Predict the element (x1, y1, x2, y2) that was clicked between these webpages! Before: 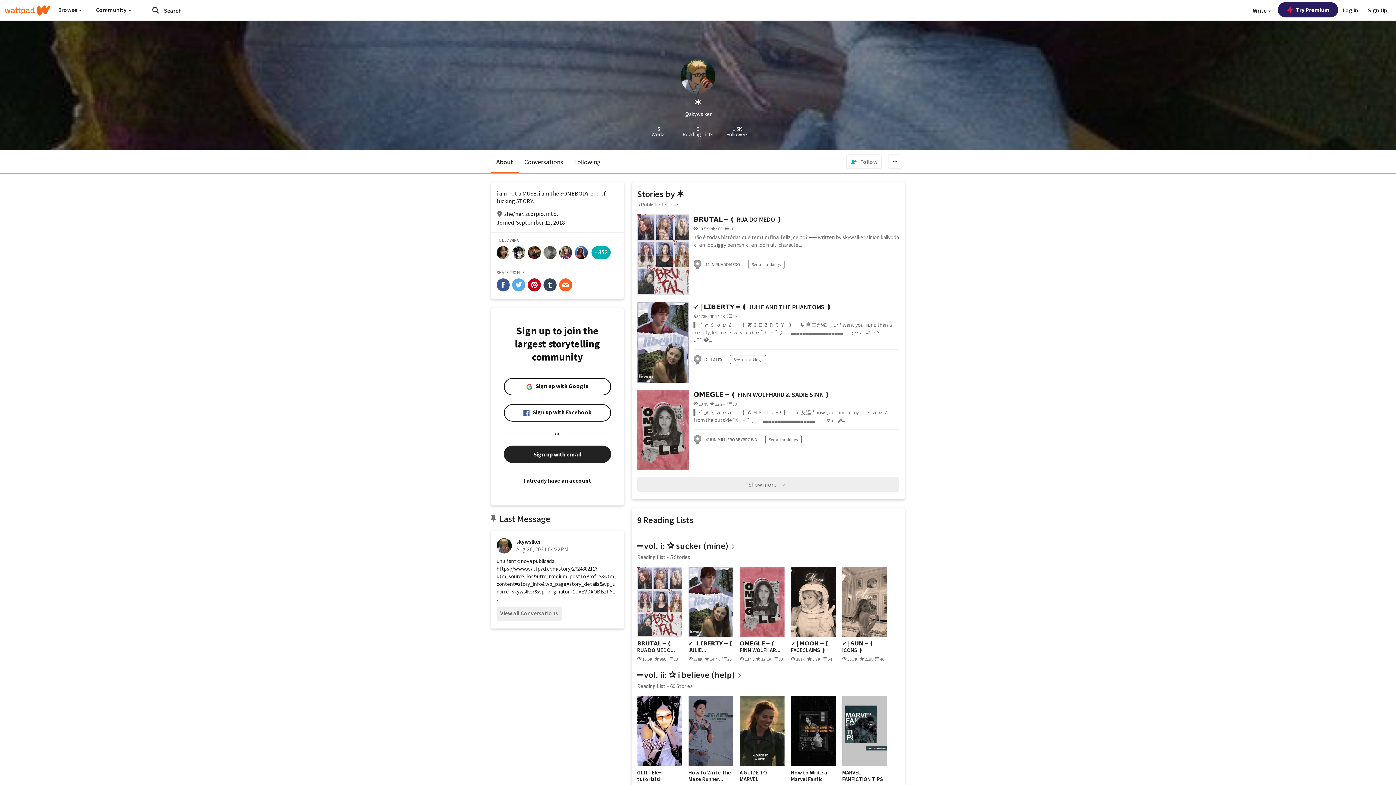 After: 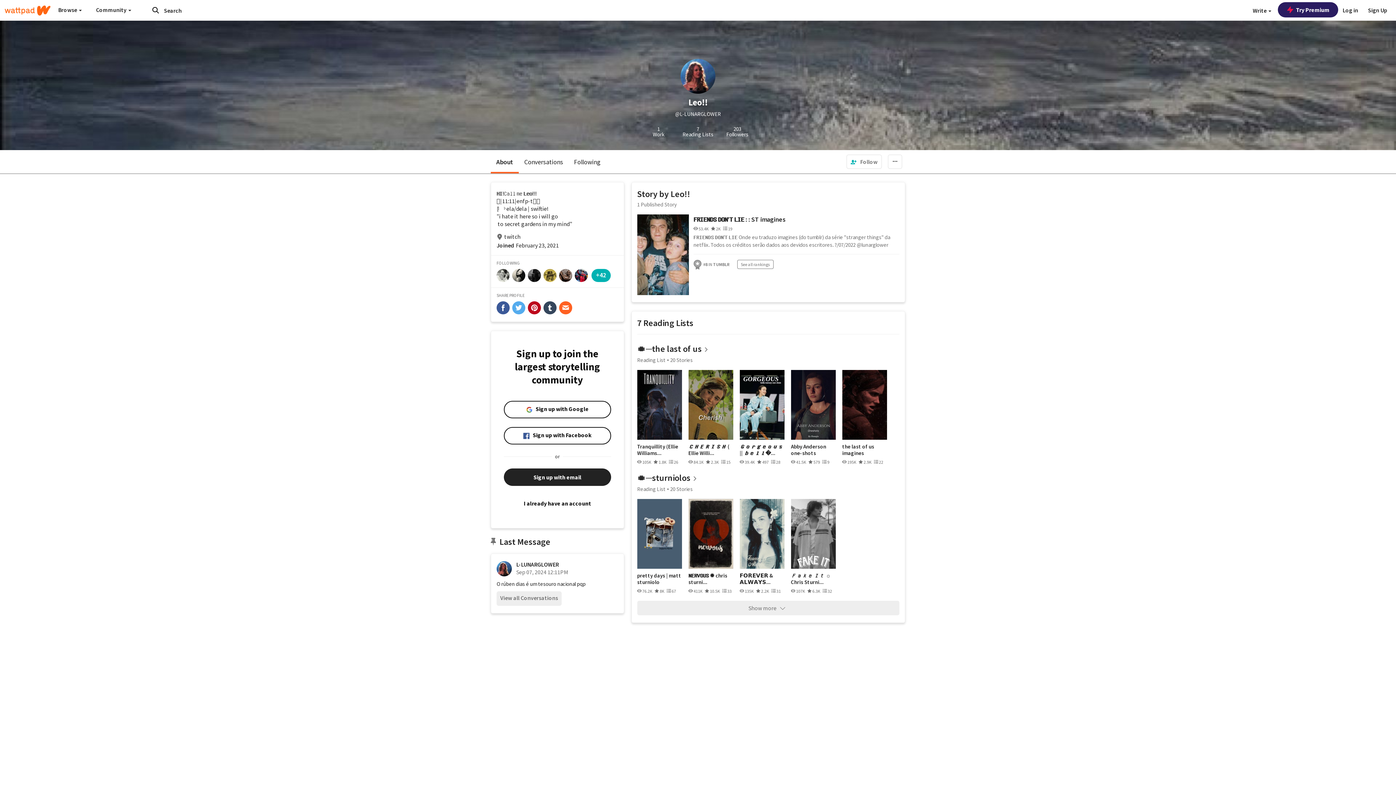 Action: bbox: (574, 246, 588, 259)